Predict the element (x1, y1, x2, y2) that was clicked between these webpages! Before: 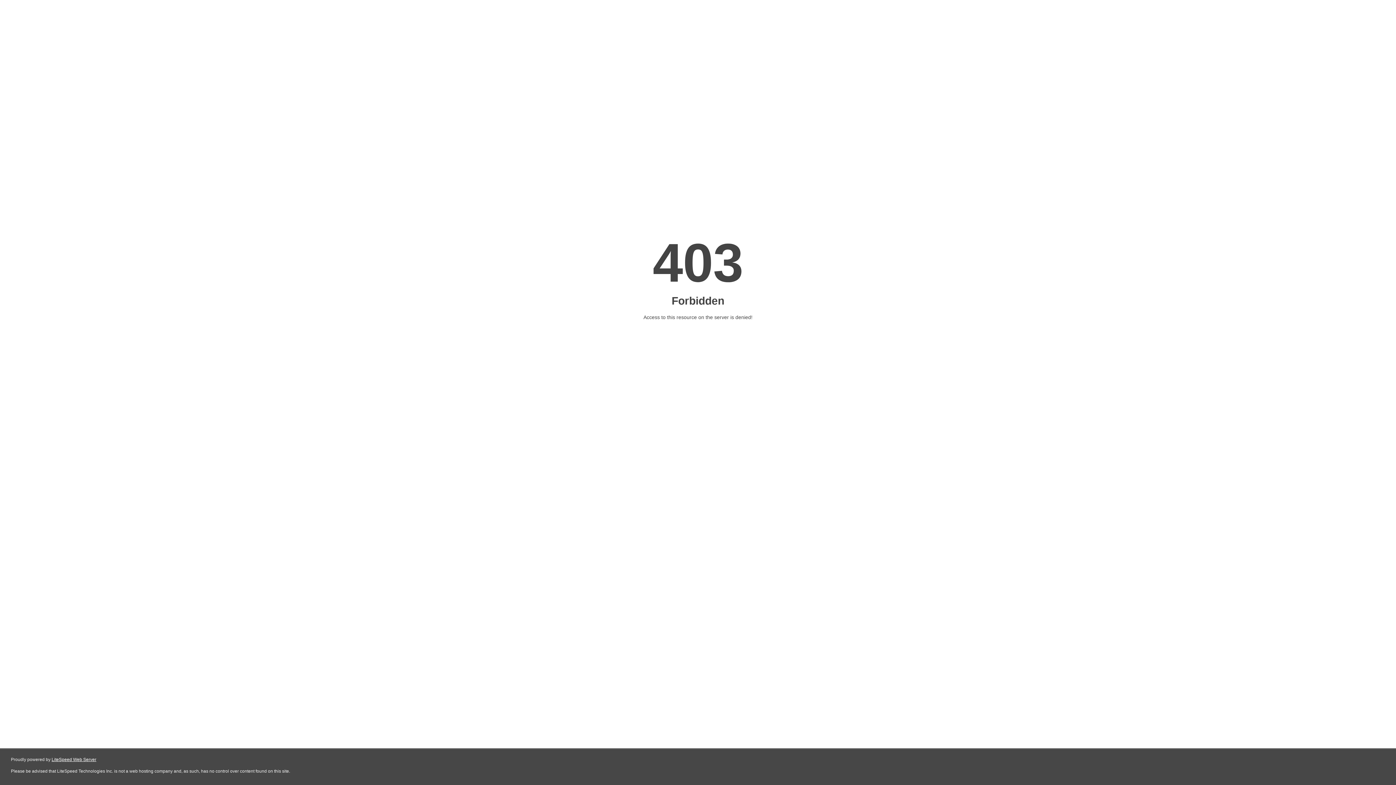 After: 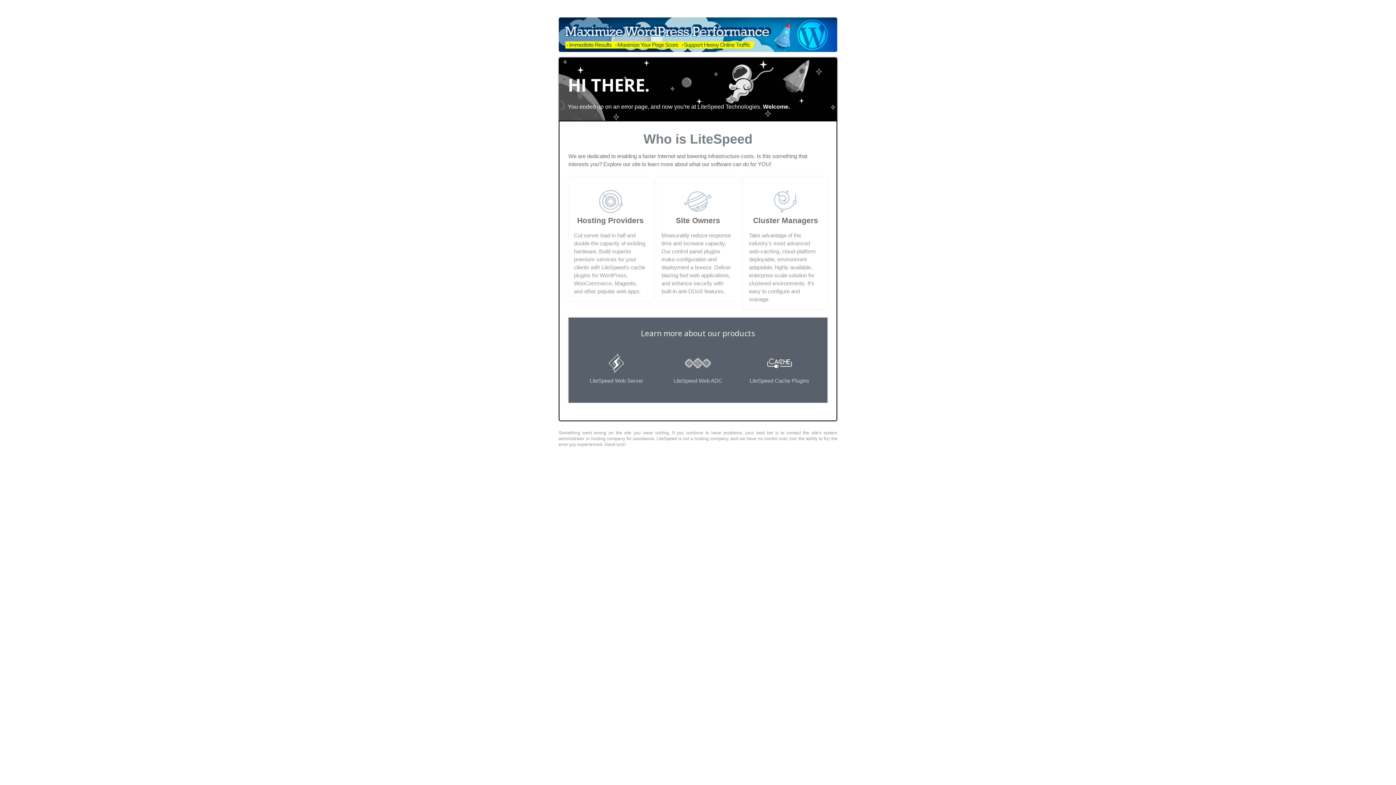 Action: bbox: (51, 757, 96, 762) label: LiteSpeed Web Server